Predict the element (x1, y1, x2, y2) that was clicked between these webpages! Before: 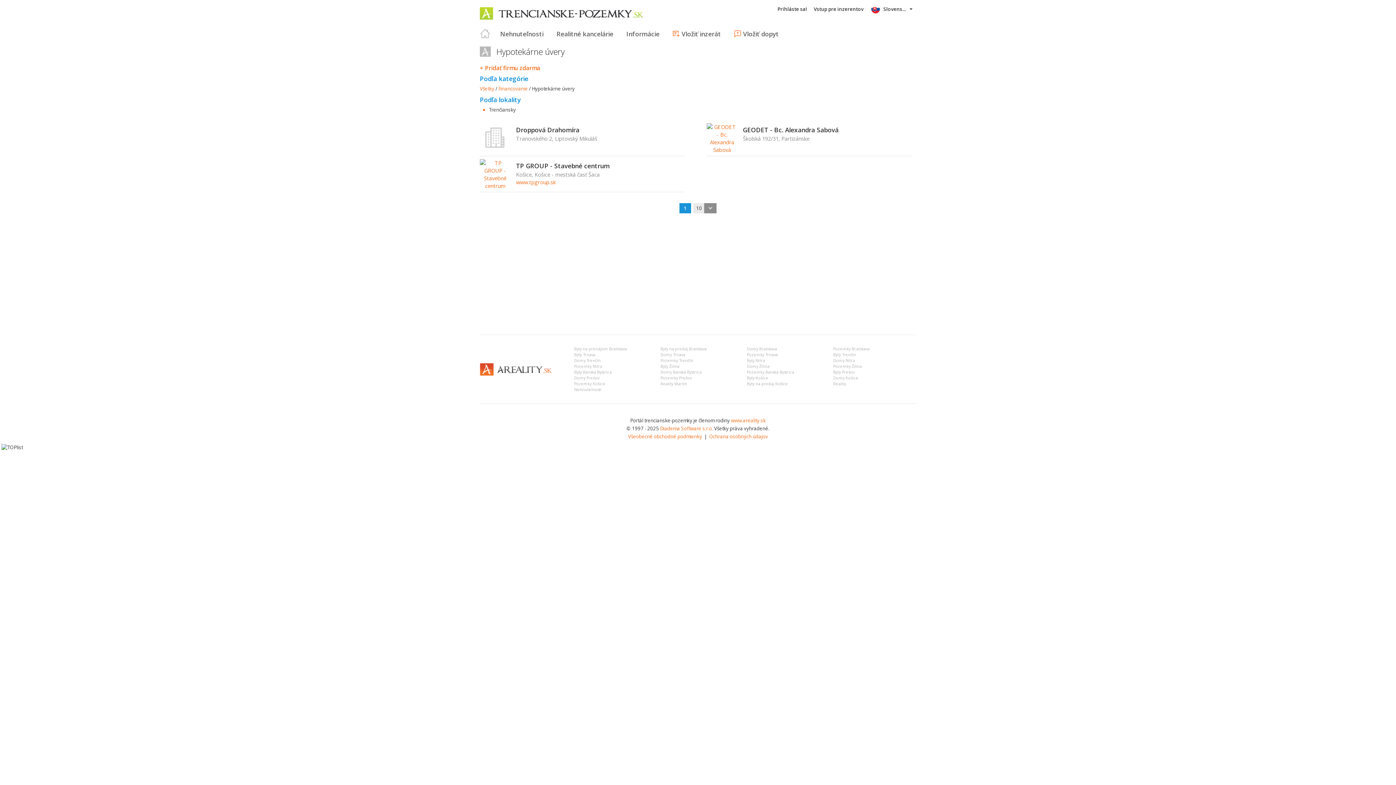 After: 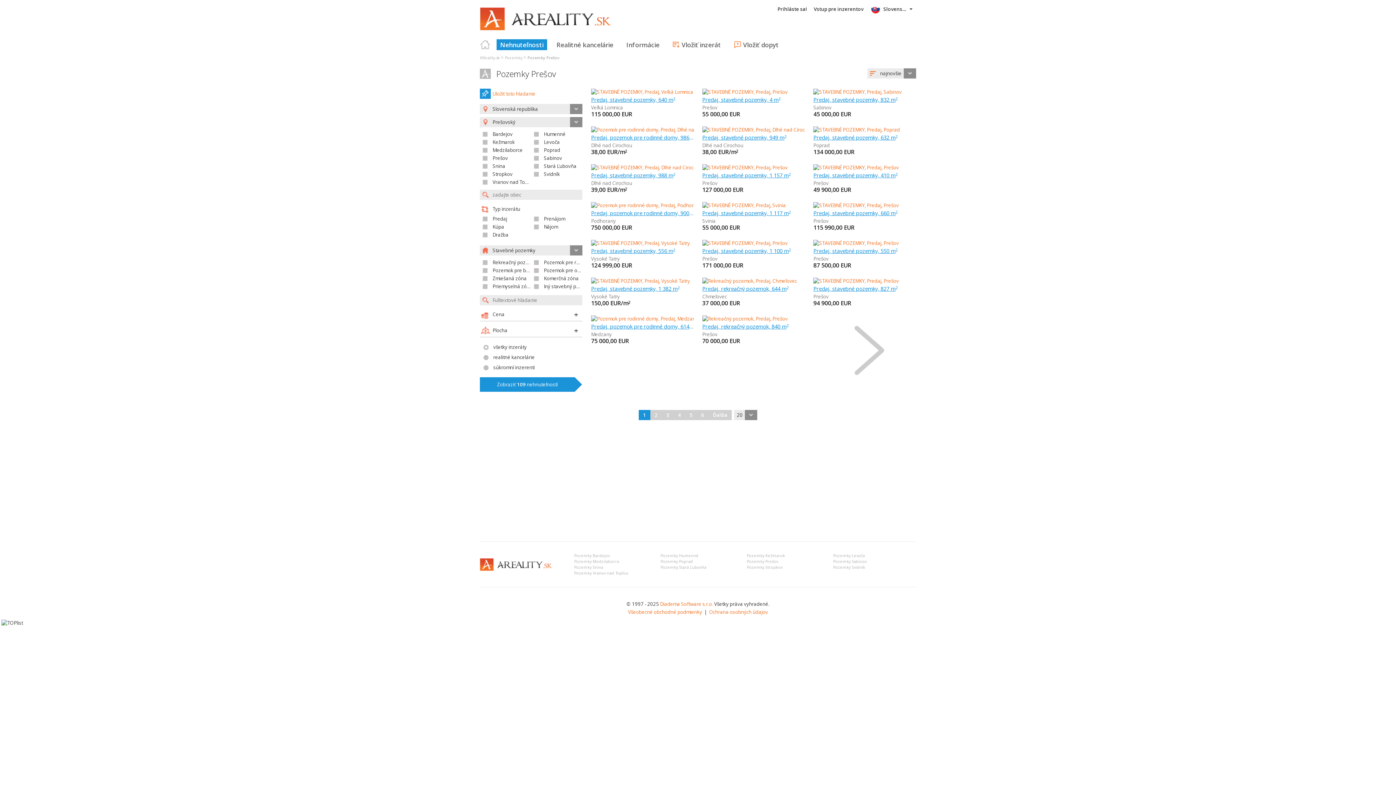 Action: label: Pozemky Prešov bbox: (660, 375, 692, 380)